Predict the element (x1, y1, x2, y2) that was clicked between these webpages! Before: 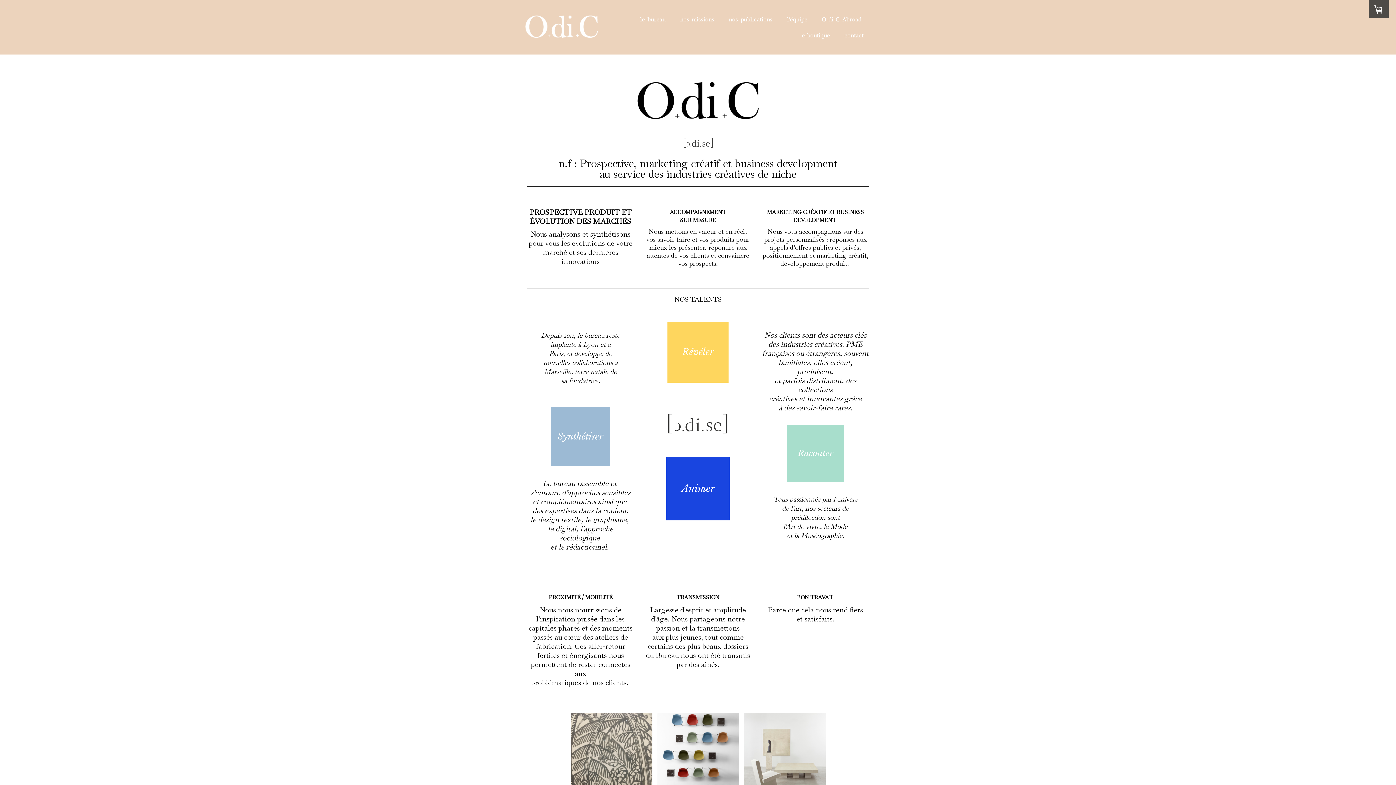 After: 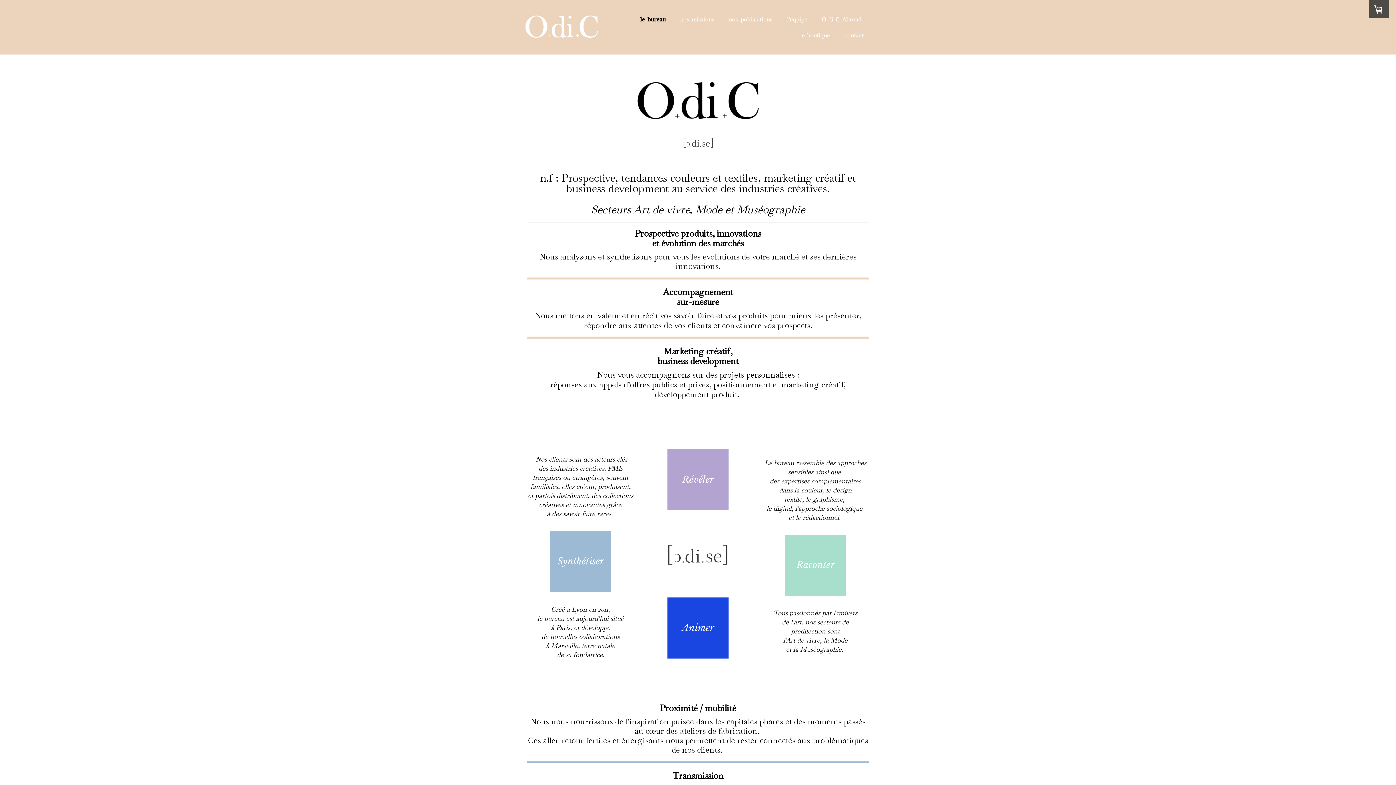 Action: label: le bureau bbox: (634, 12, 671, 26)